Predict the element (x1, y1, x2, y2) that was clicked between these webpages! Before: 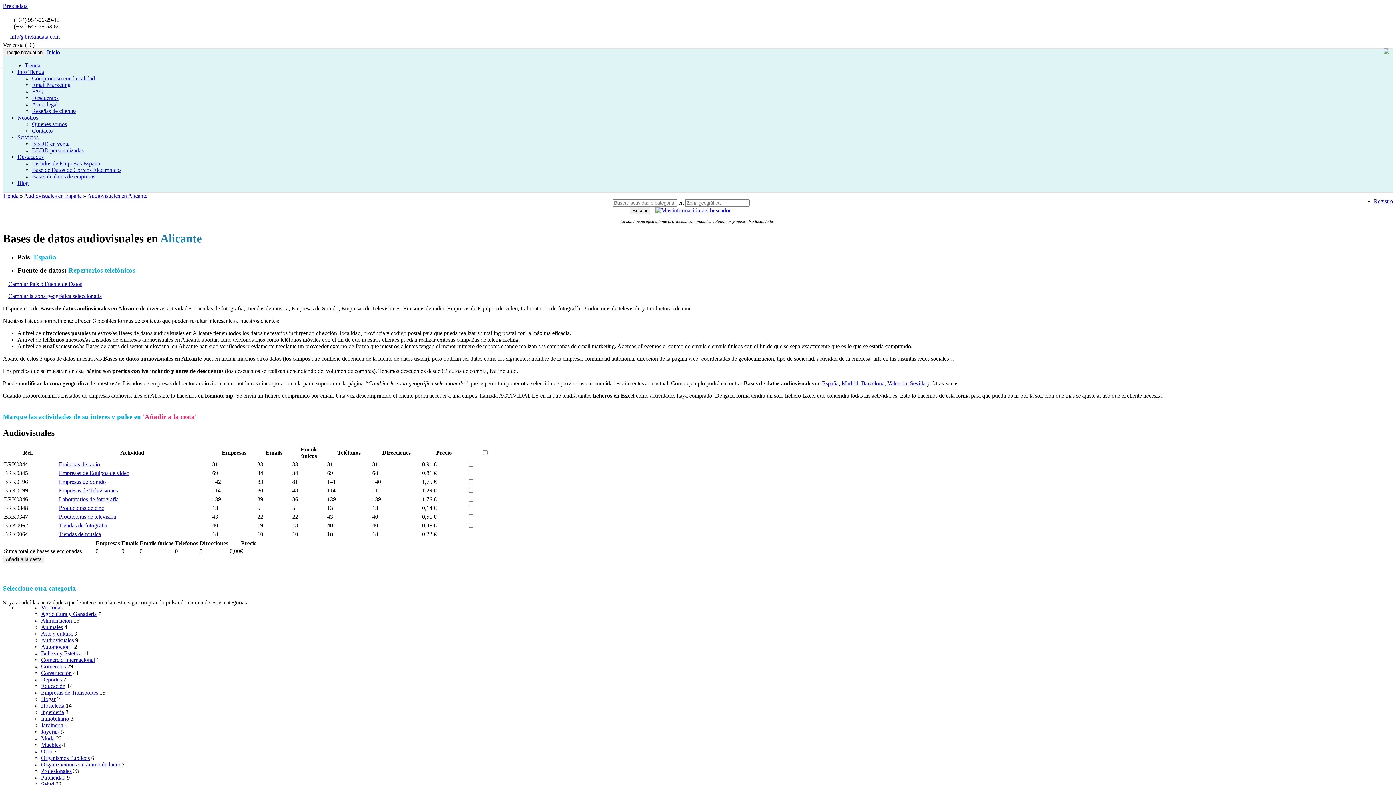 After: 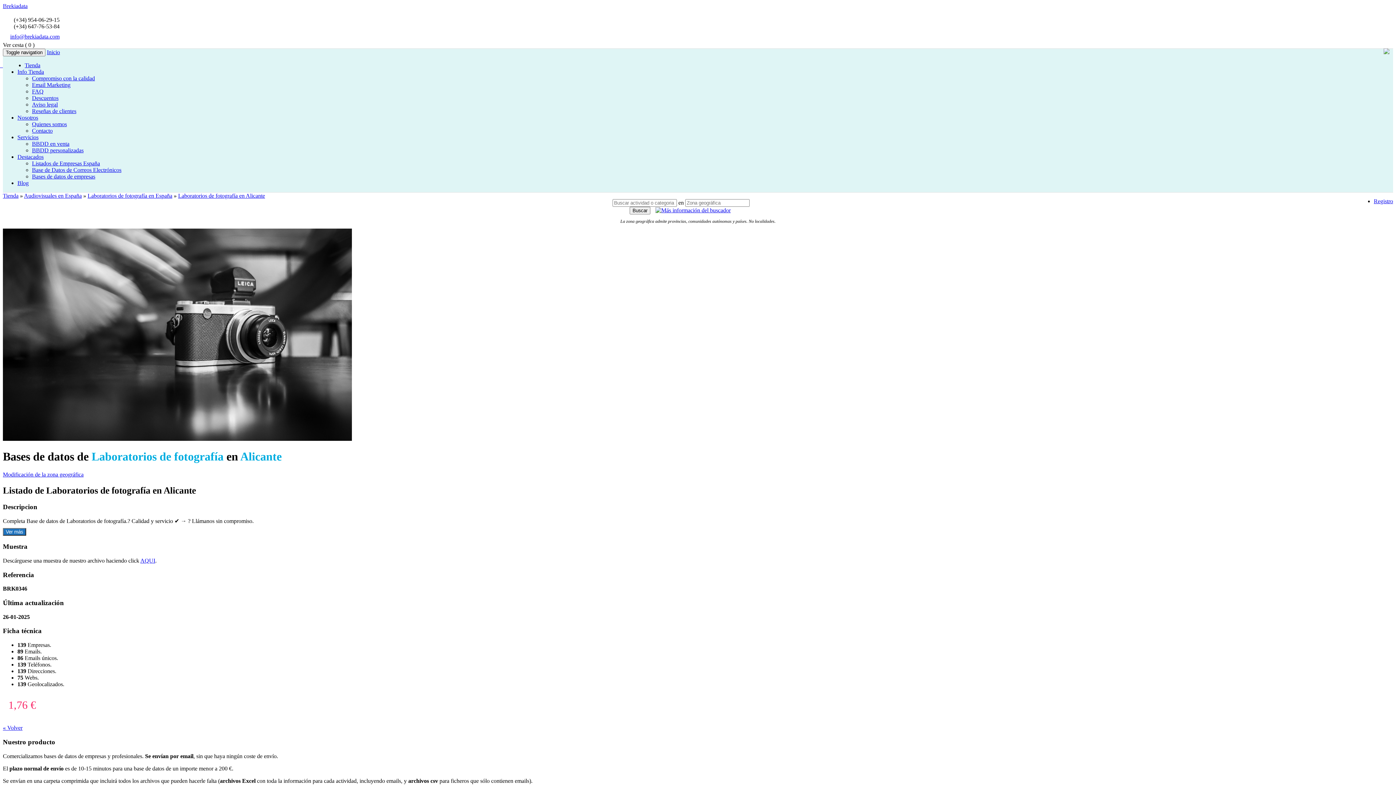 Action: bbox: (58, 496, 118, 502) label: Laboratorios de fotografía